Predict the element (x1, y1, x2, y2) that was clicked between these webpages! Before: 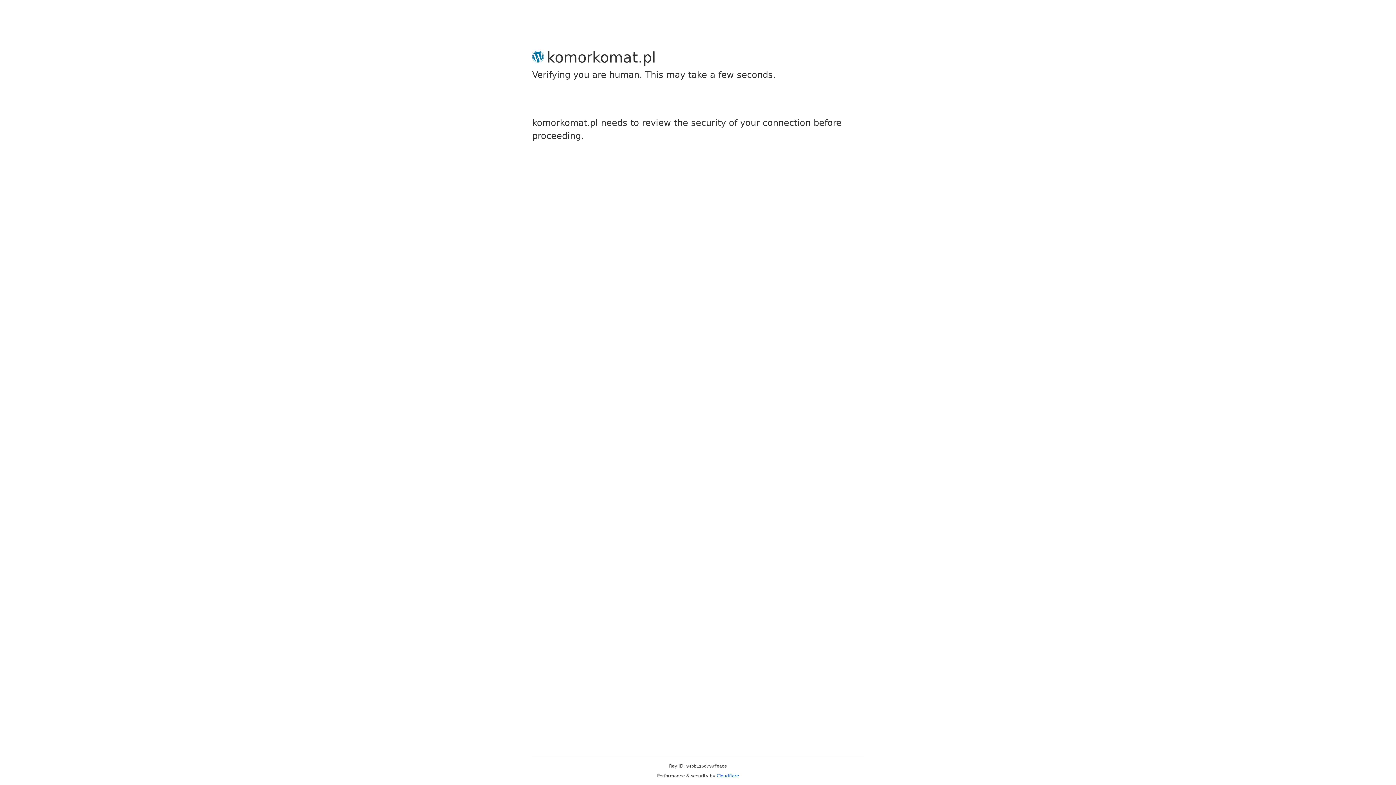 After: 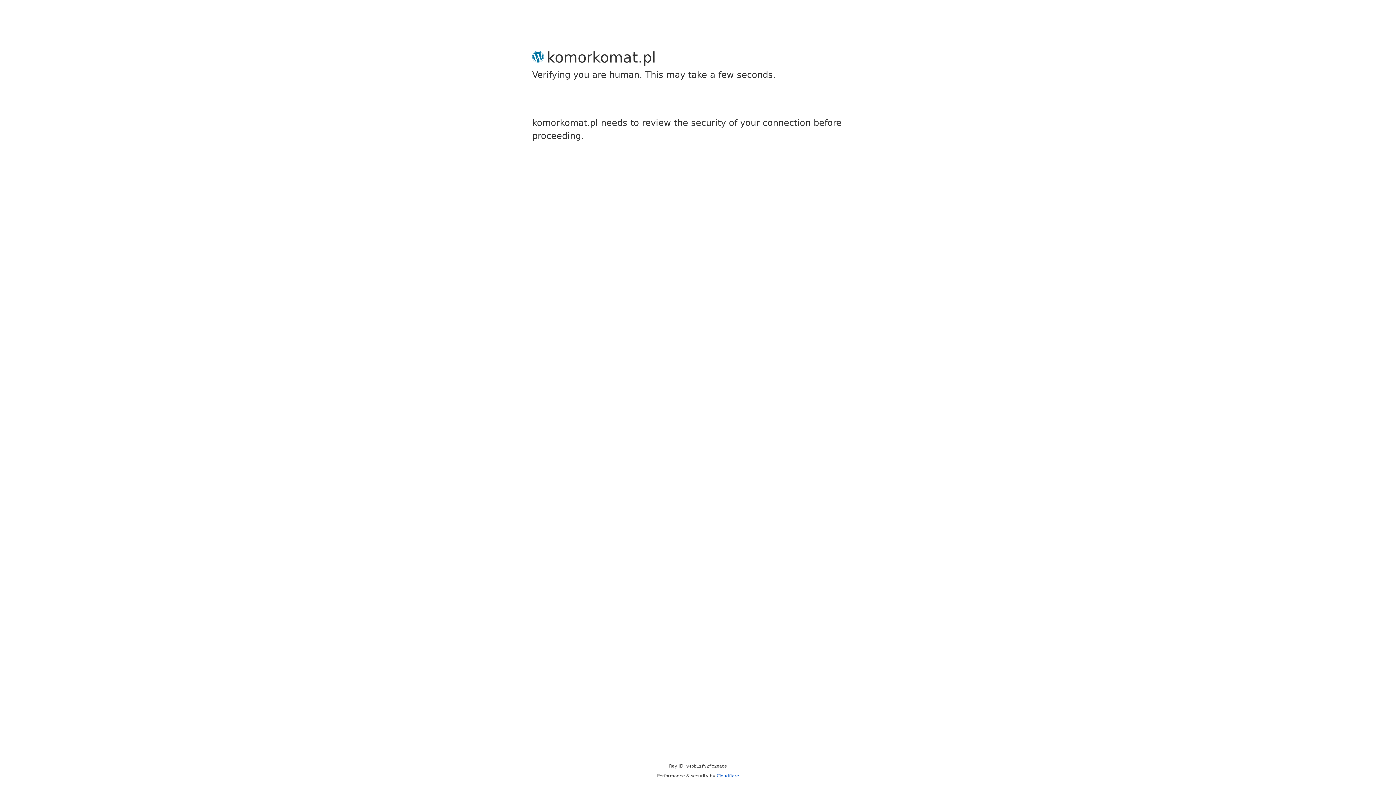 Action: label: Cloudflare bbox: (716, 773, 739, 778)